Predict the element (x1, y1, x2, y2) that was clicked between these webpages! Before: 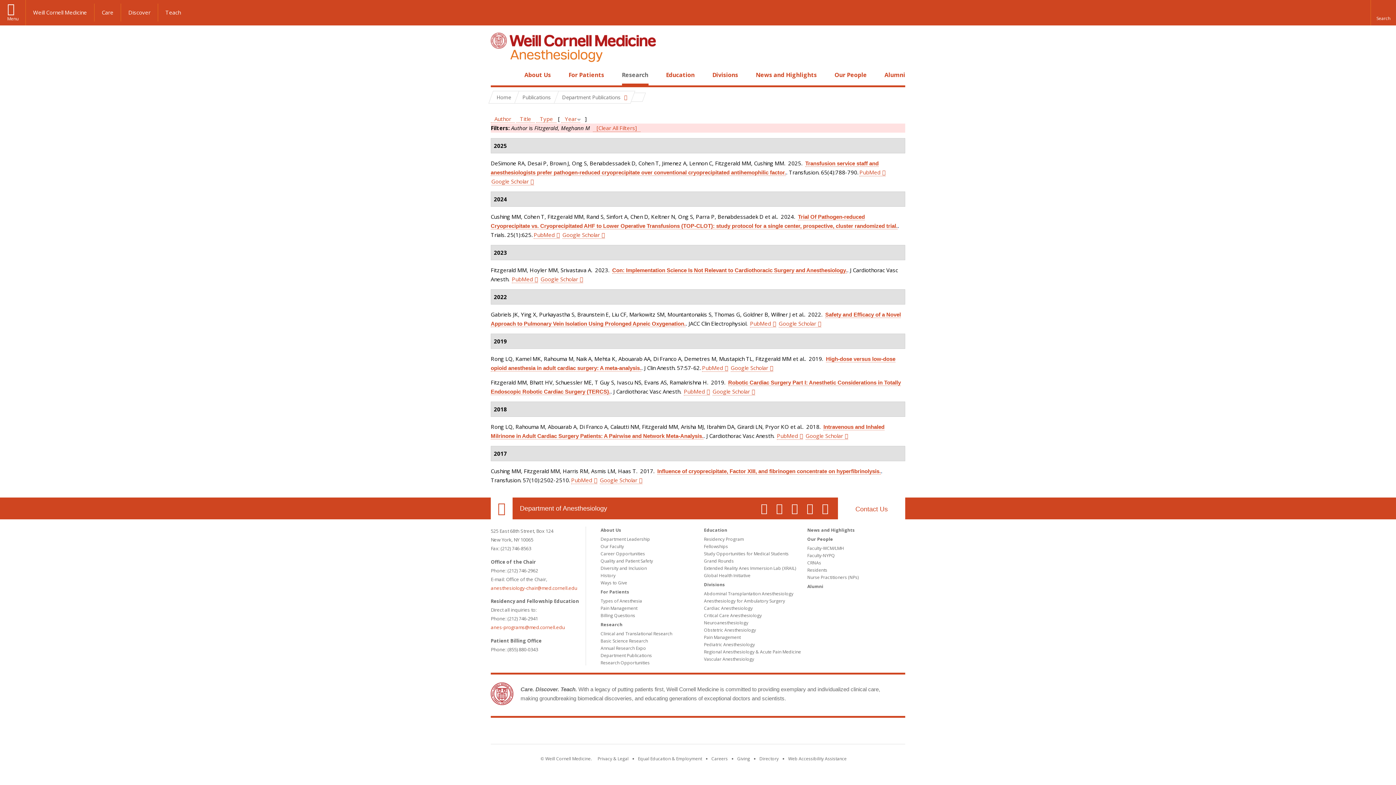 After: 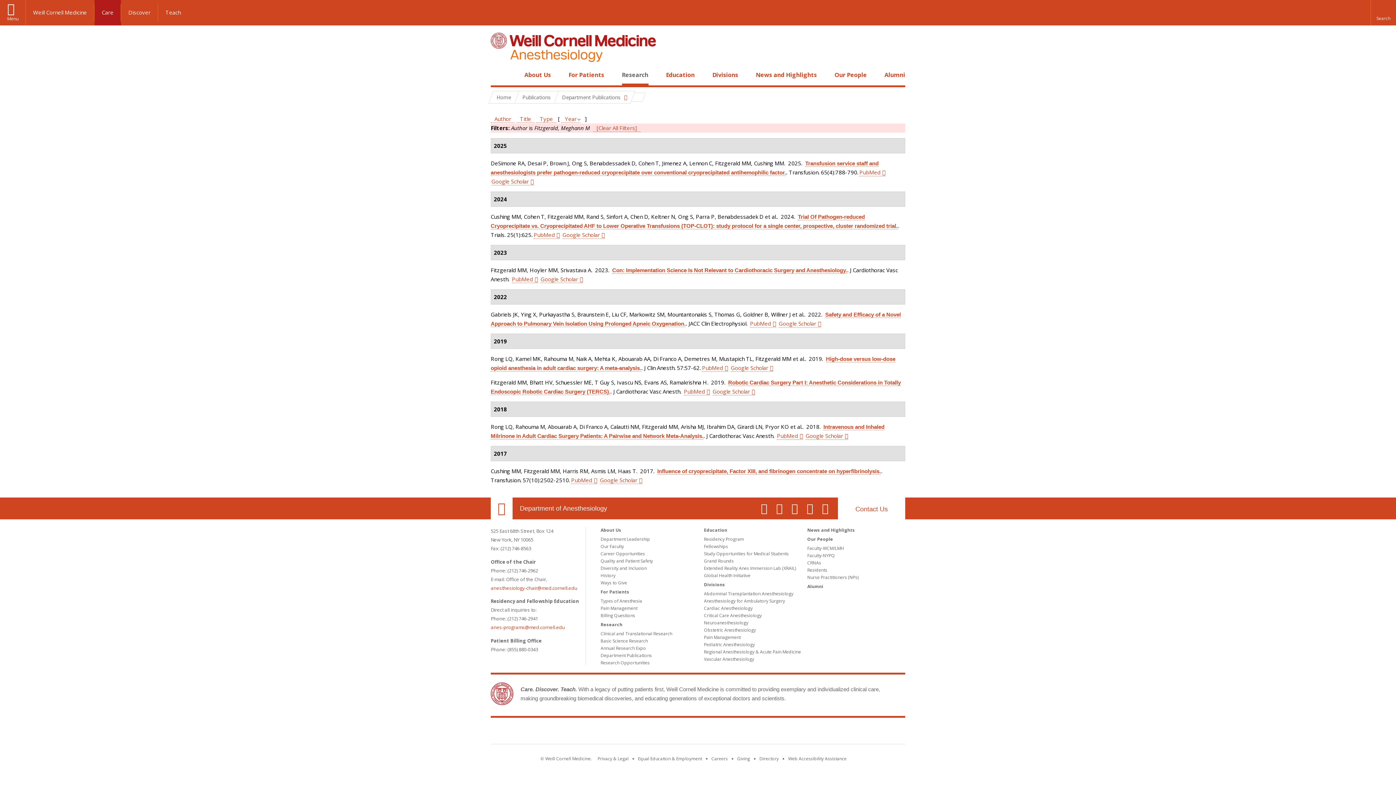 Action: bbox: (94, 3, 121, 21) label: Care